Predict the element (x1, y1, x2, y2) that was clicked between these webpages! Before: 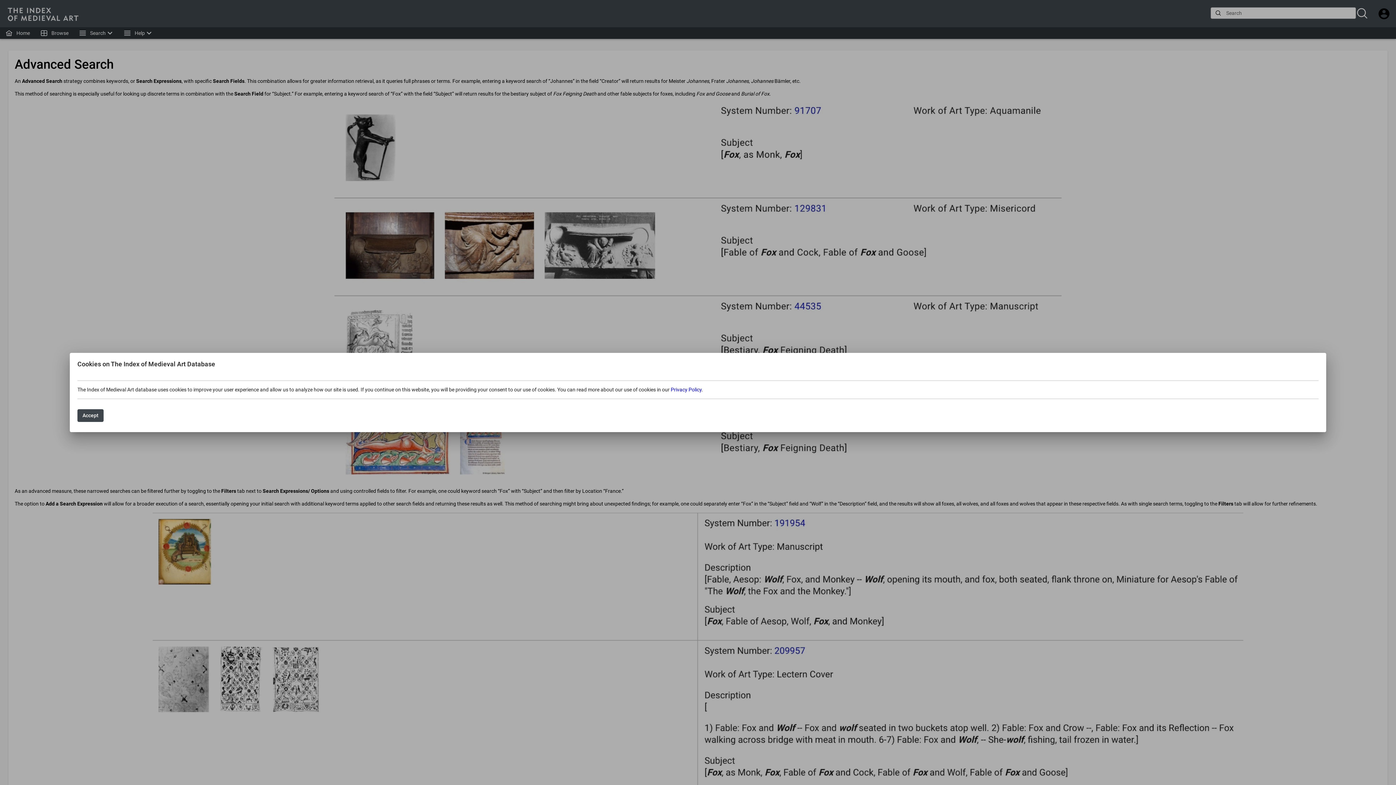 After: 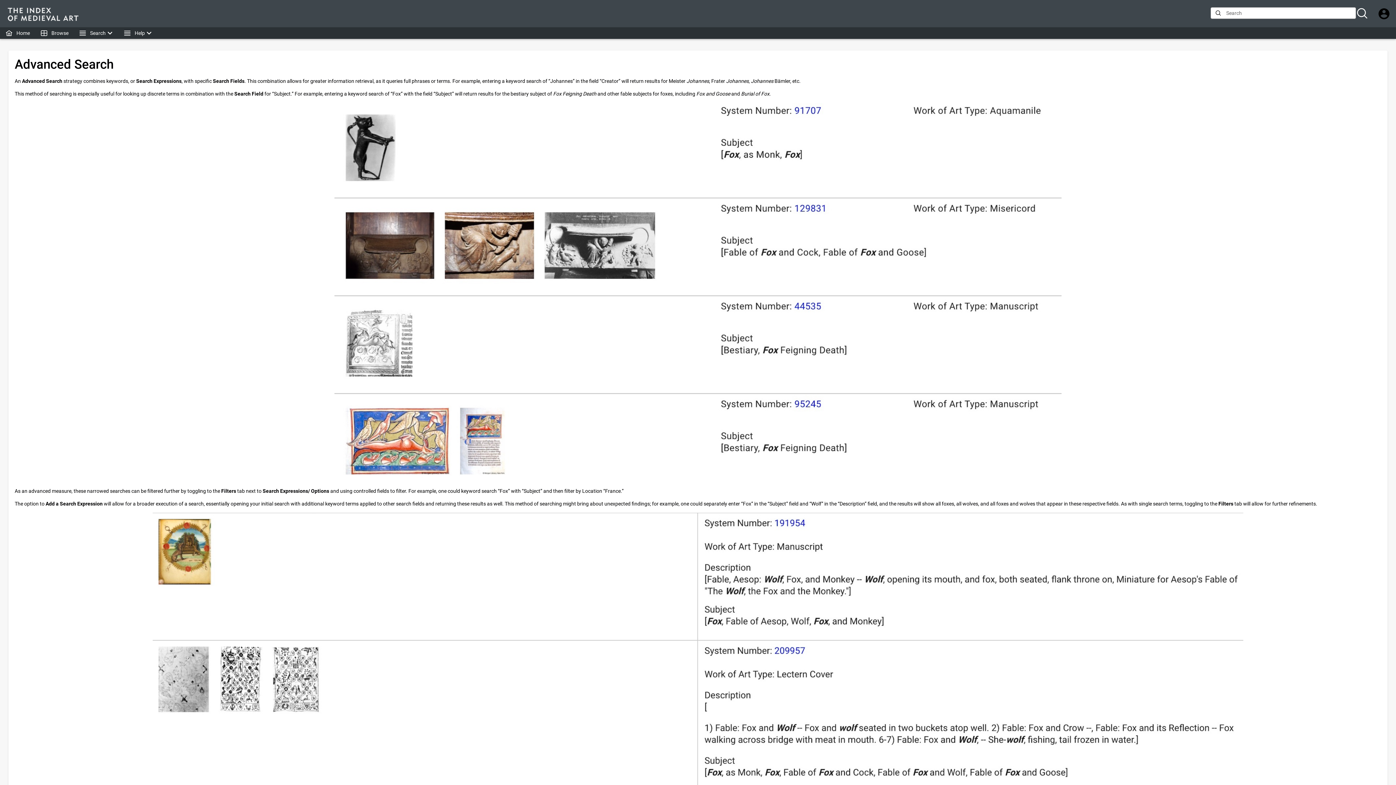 Action: label: Accept bbox: (77, 409, 103, 422)